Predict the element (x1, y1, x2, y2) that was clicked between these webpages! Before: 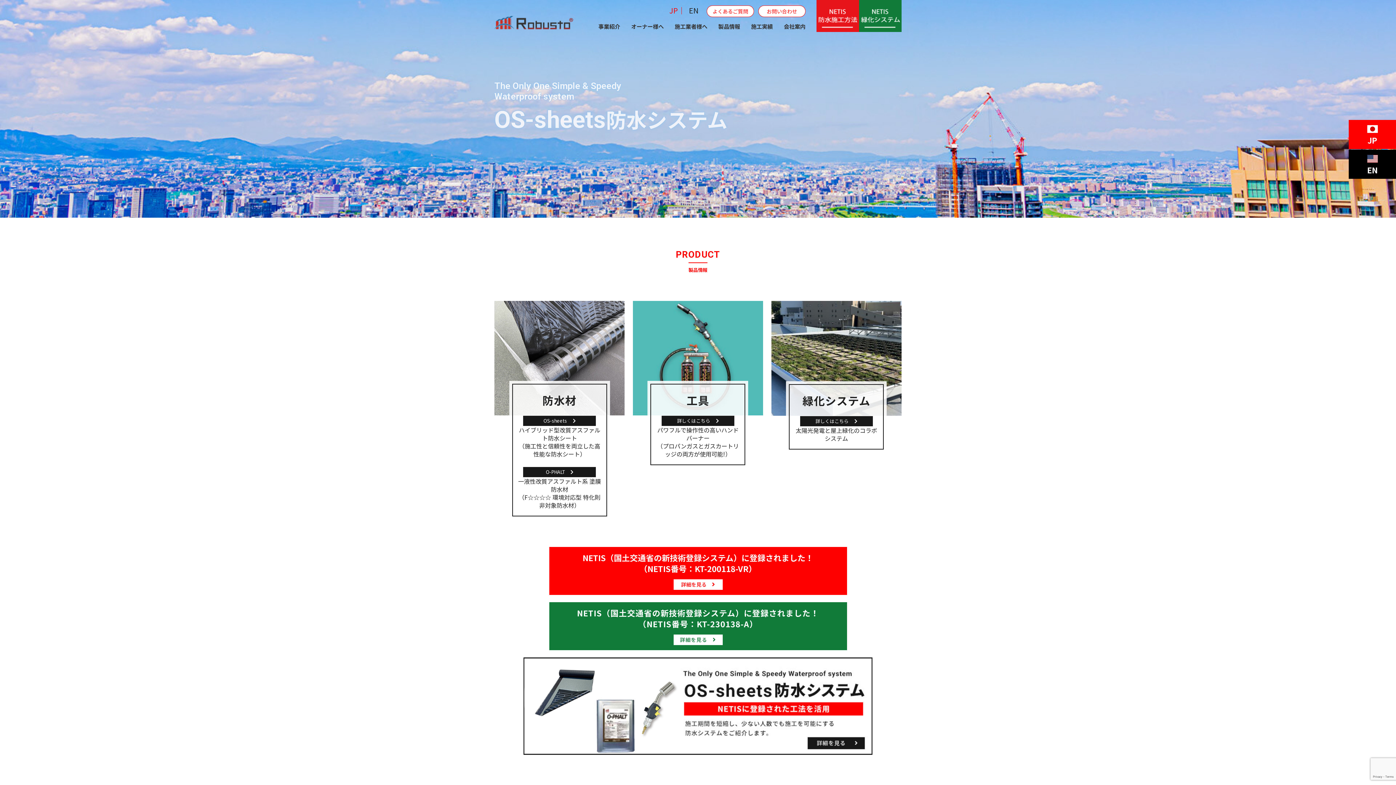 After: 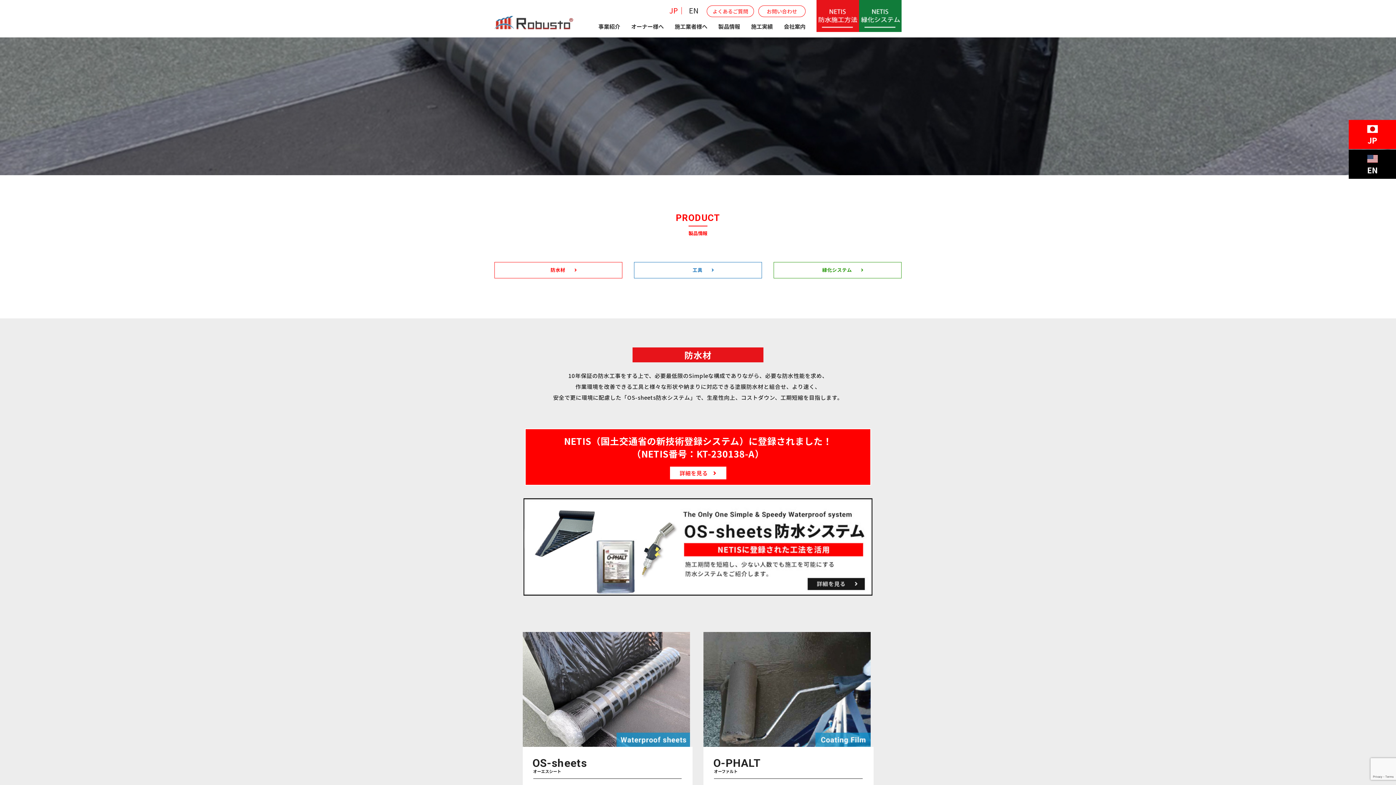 Action: bbox: (718, 22, 740, 30) label: 製品情報